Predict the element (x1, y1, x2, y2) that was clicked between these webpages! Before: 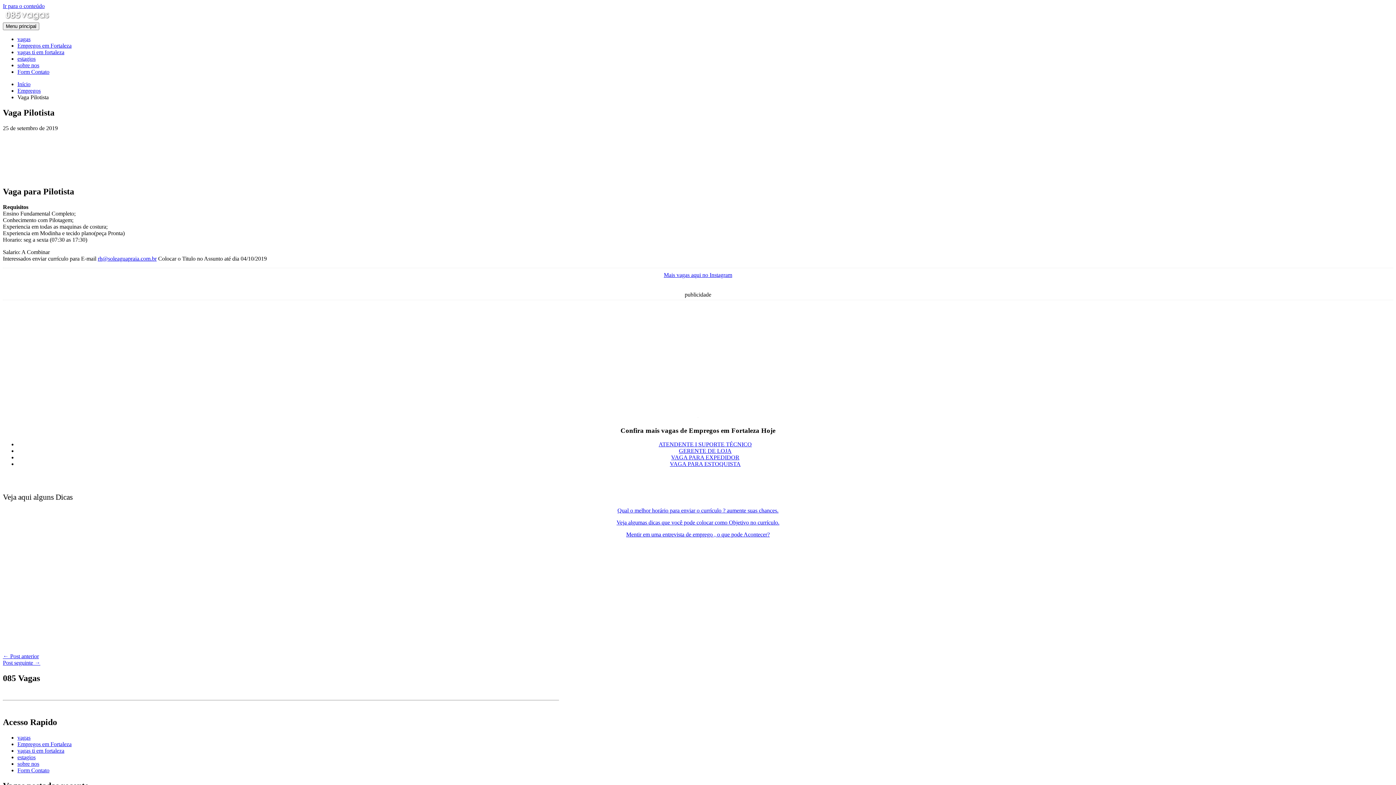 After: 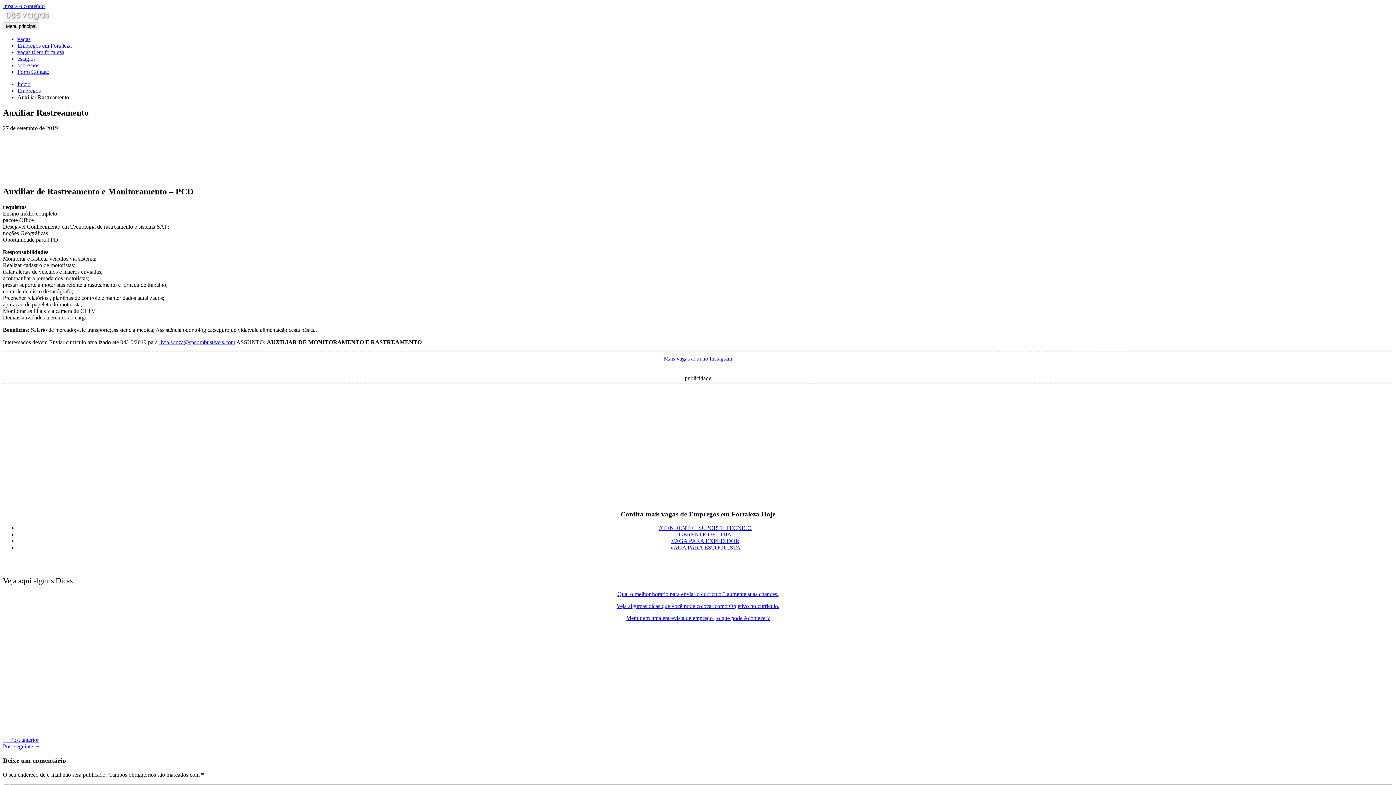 Action: bbox: (2, 660, 40, 666) label: Post seguinte →